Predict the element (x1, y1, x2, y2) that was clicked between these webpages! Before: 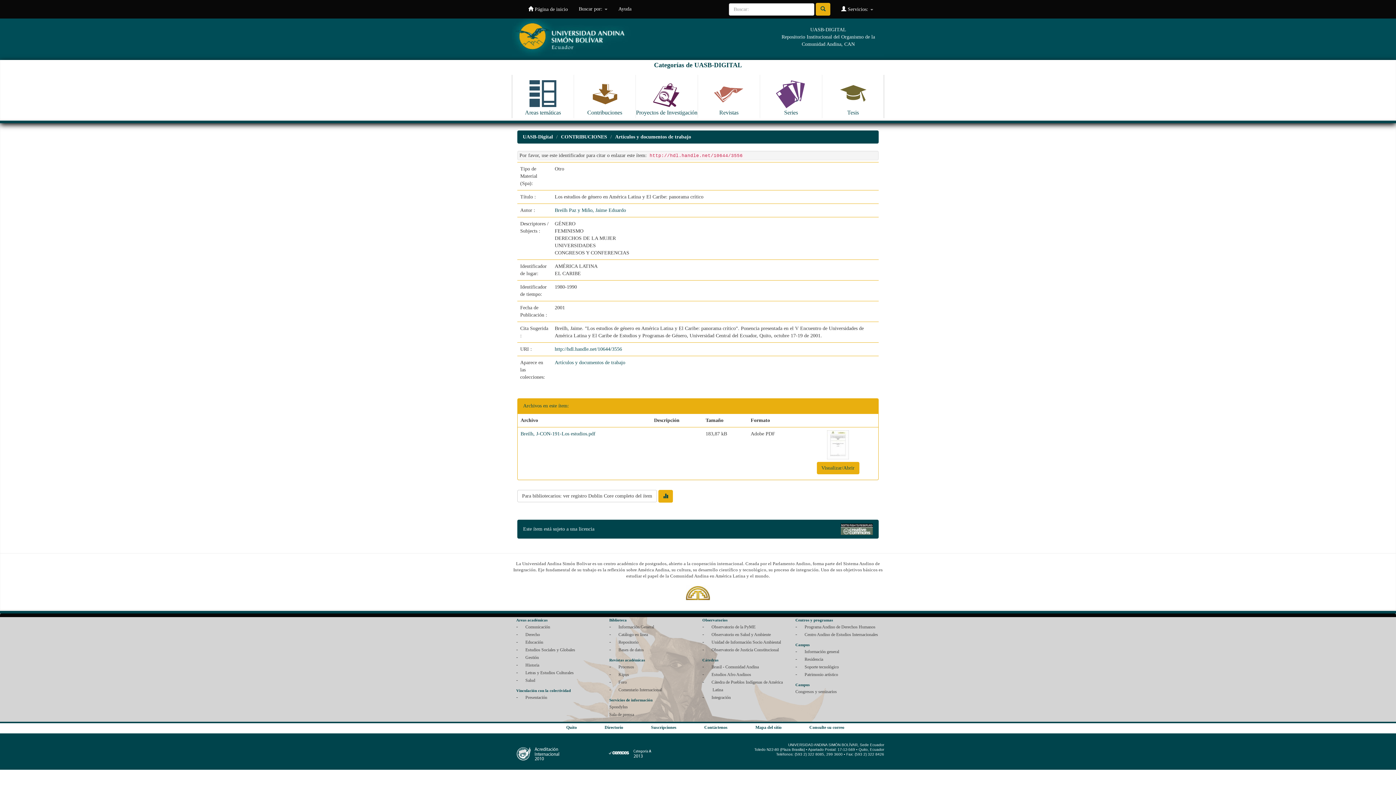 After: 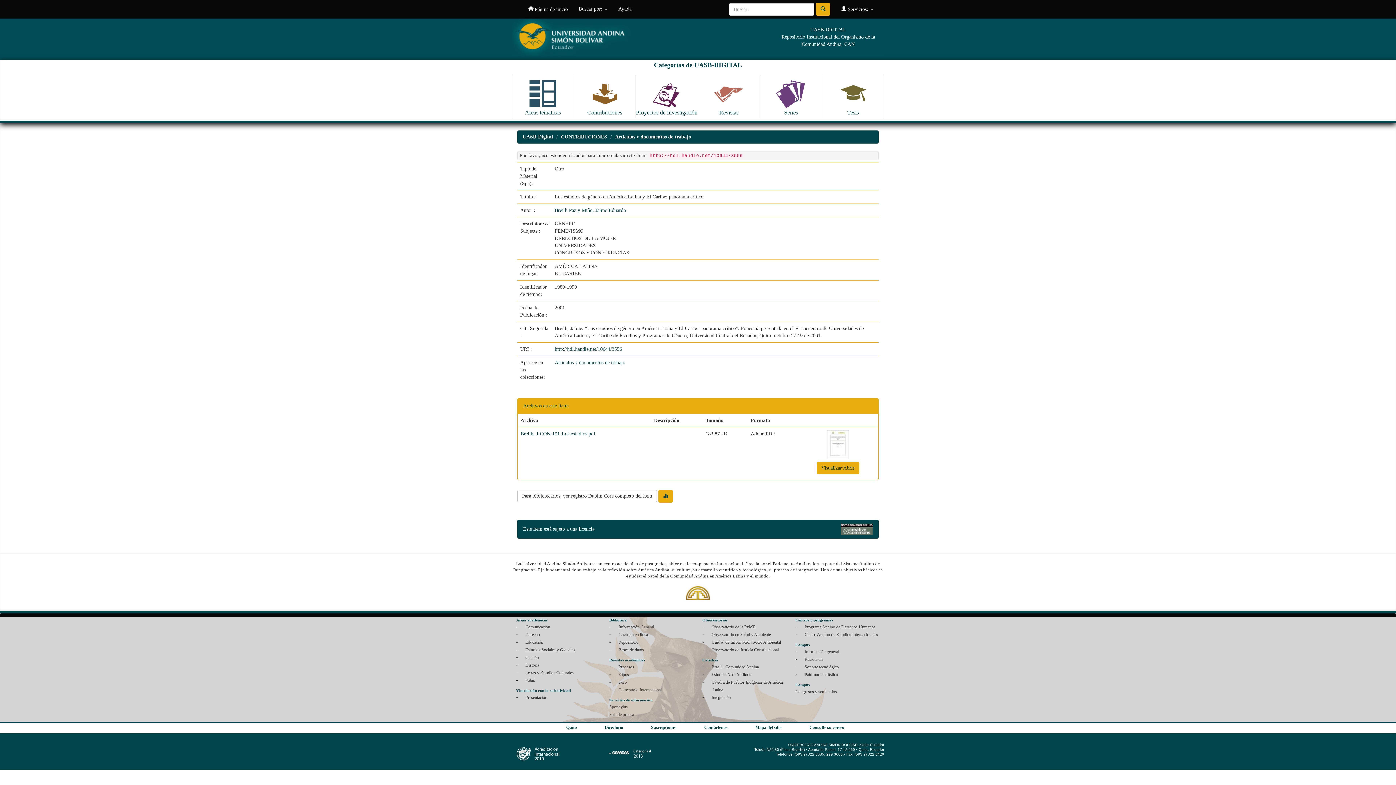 Action: bbox: (525, 647, 575, 652) label: Estudios Sociales y Globales